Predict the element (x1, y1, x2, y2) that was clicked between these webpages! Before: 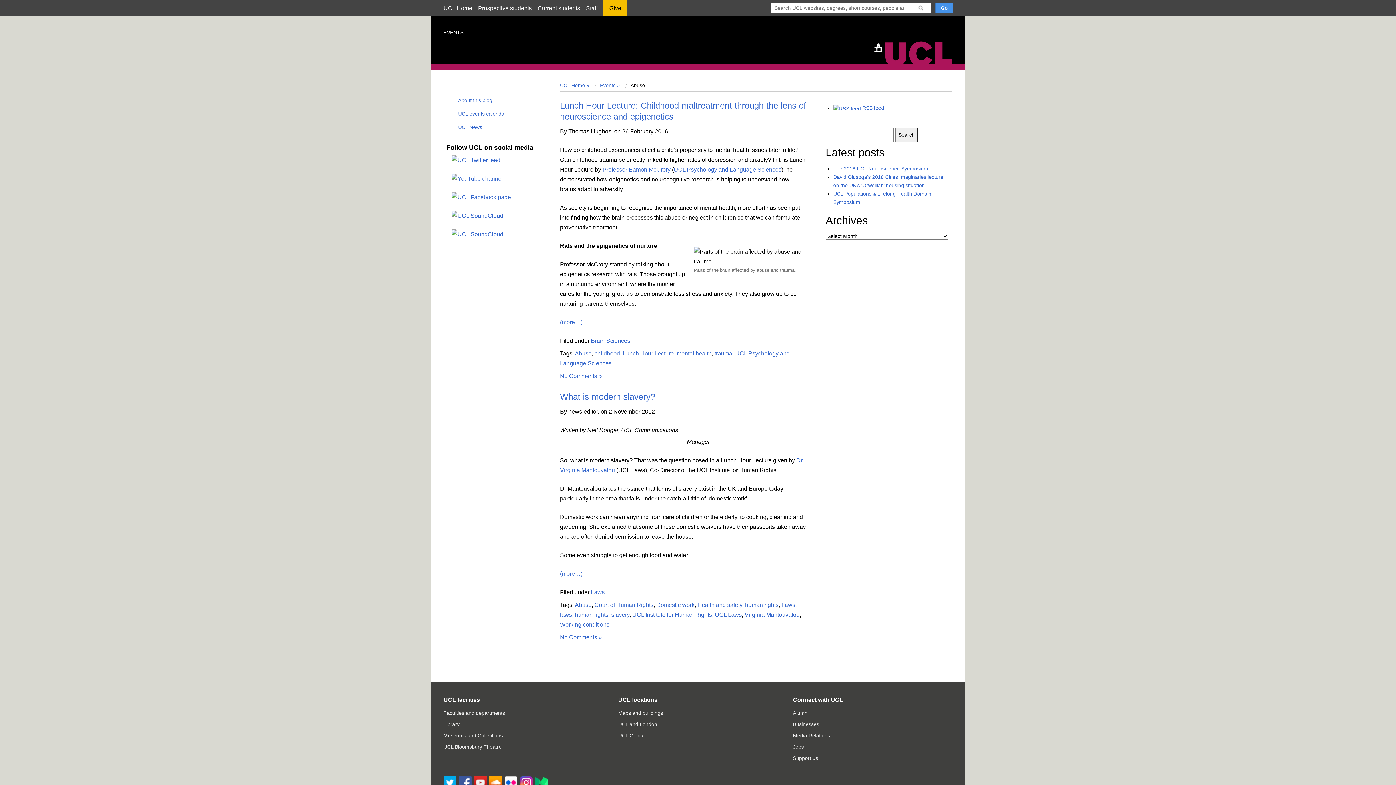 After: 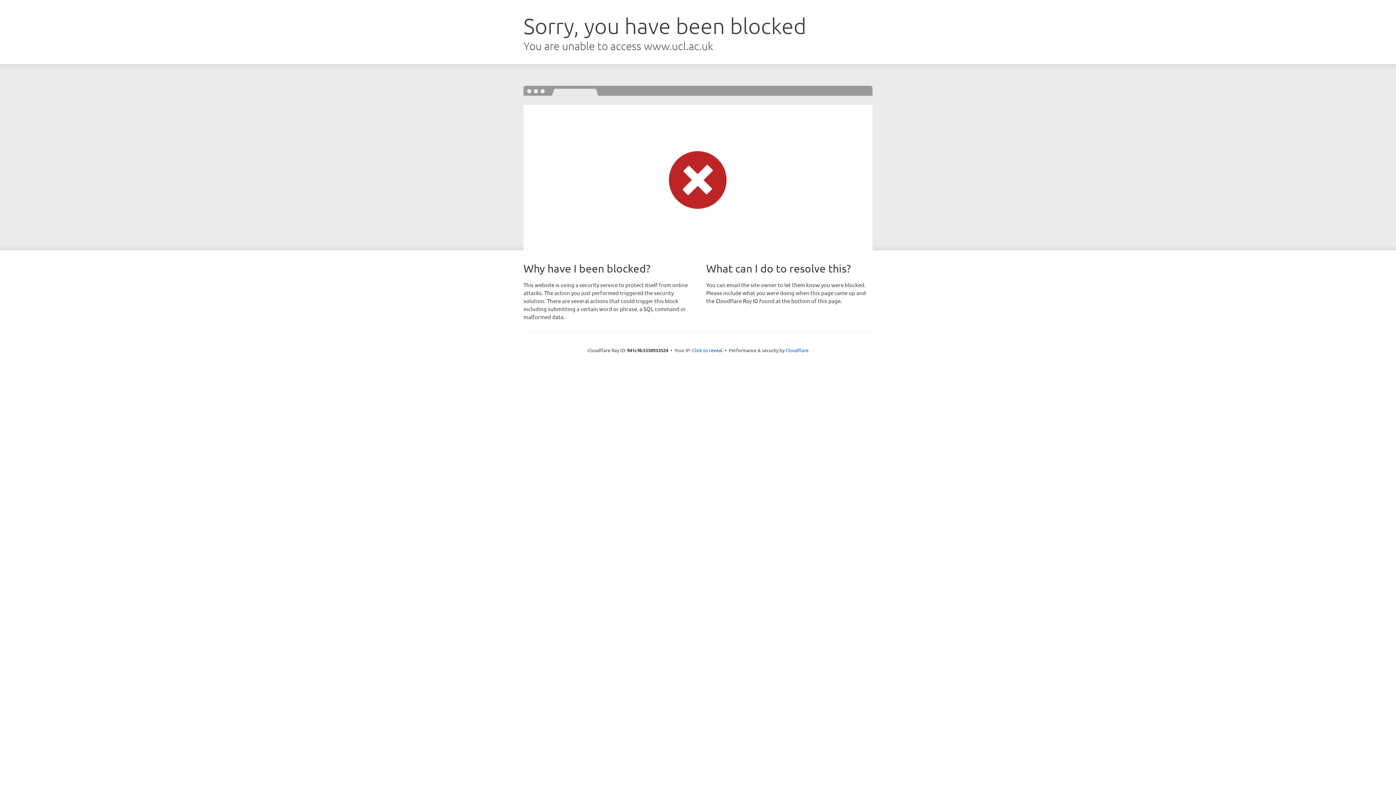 Action: label: Prospective students bbox: (478, 5, 532, 11)